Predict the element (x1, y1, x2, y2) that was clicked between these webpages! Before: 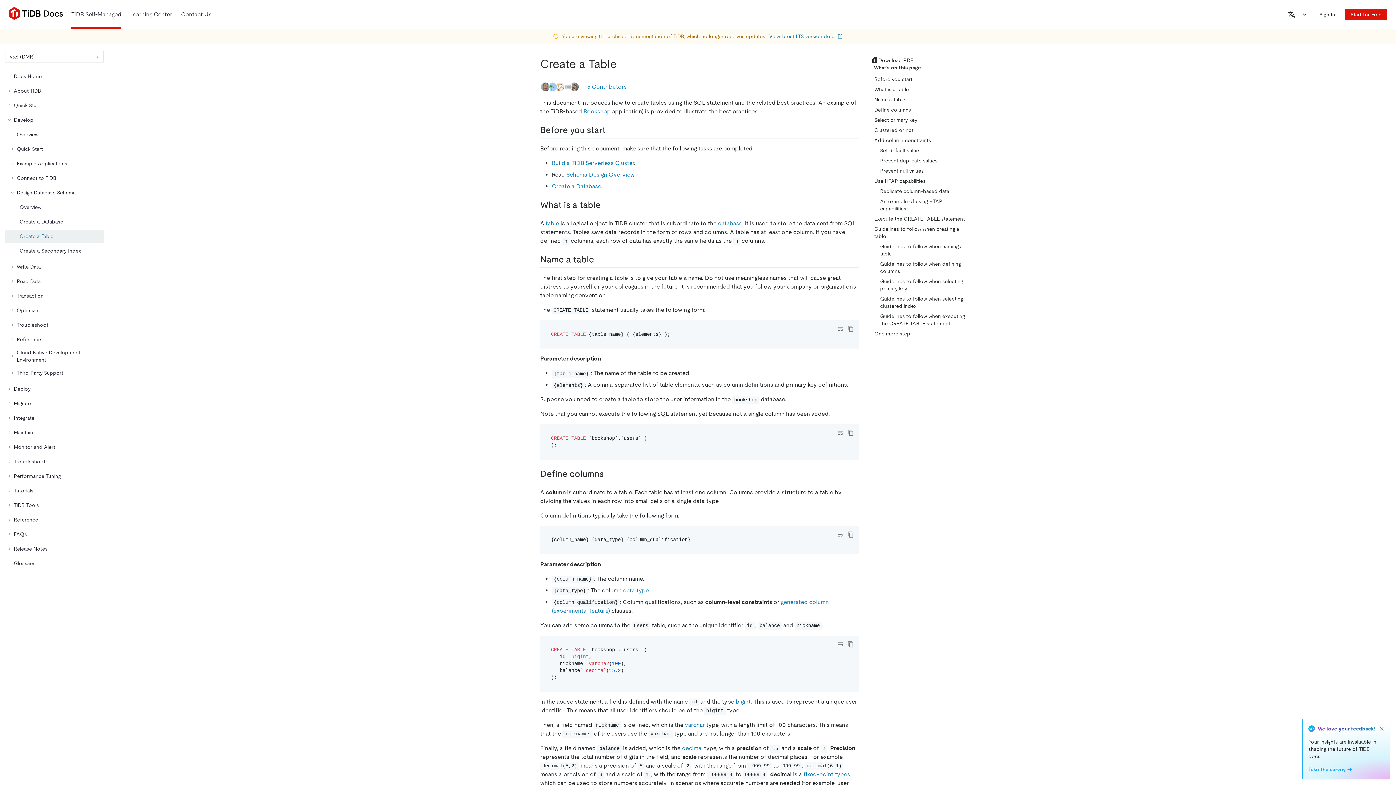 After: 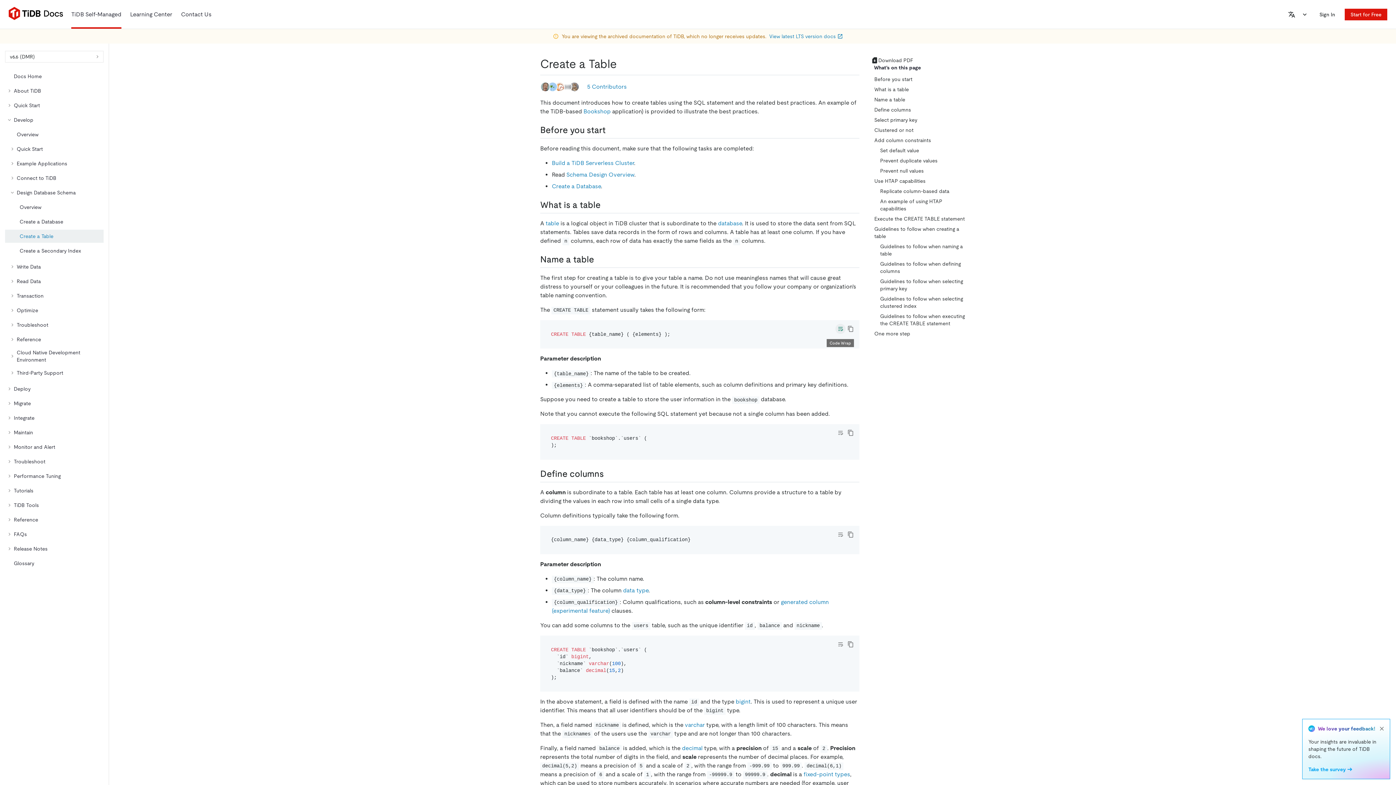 Action: bbox: (835, 324, 845, 334) label: Toggle code wrap